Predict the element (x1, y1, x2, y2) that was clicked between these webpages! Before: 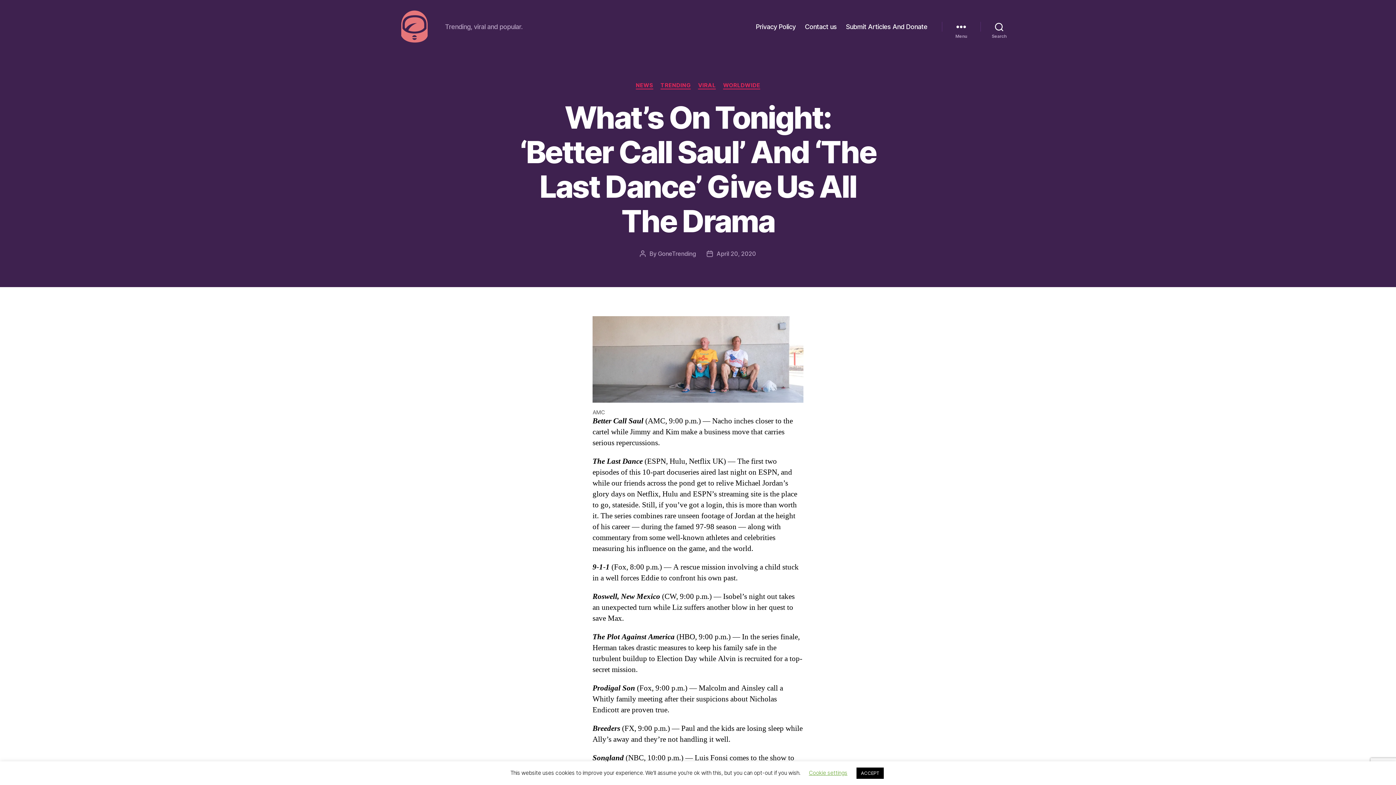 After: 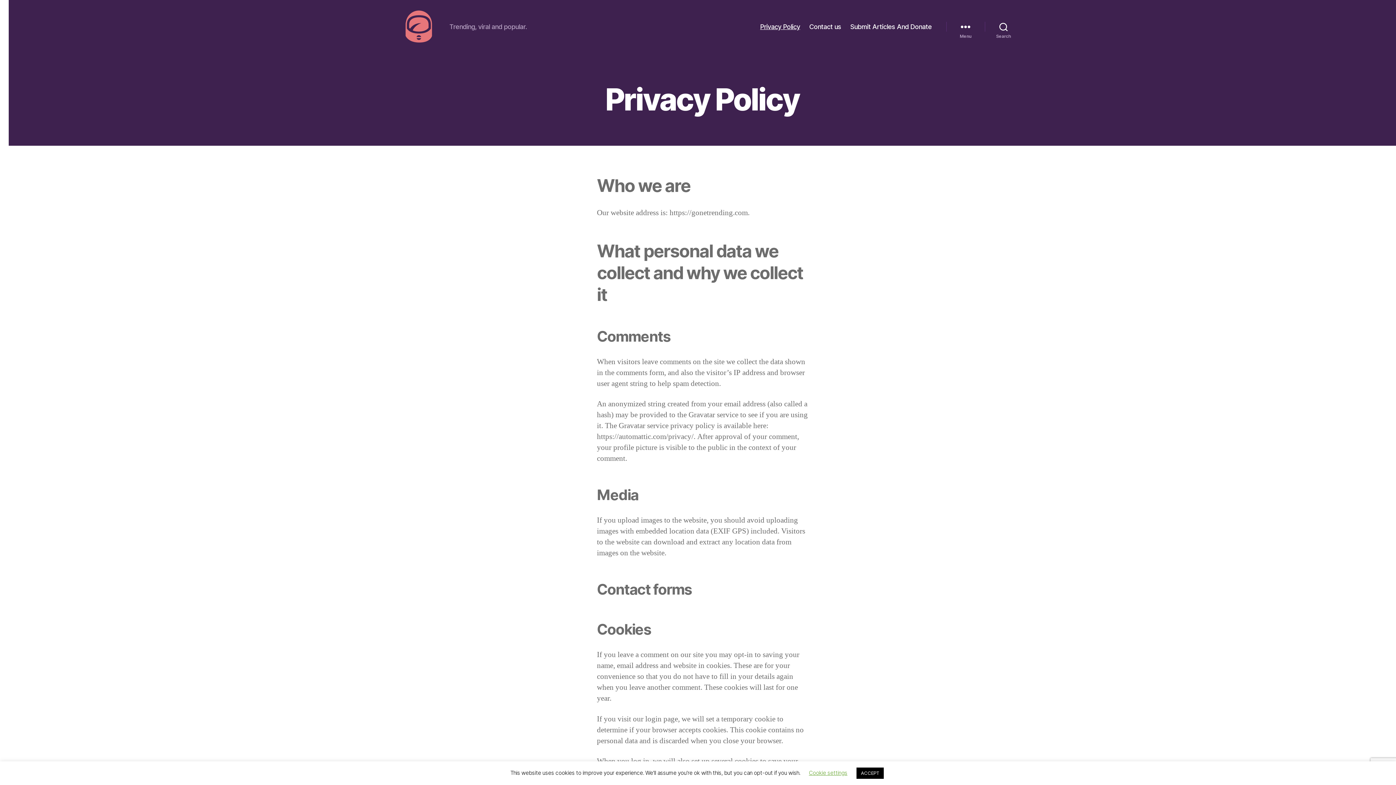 Action: bbox: (755, 22, 795, 30) label: Privacy Policy